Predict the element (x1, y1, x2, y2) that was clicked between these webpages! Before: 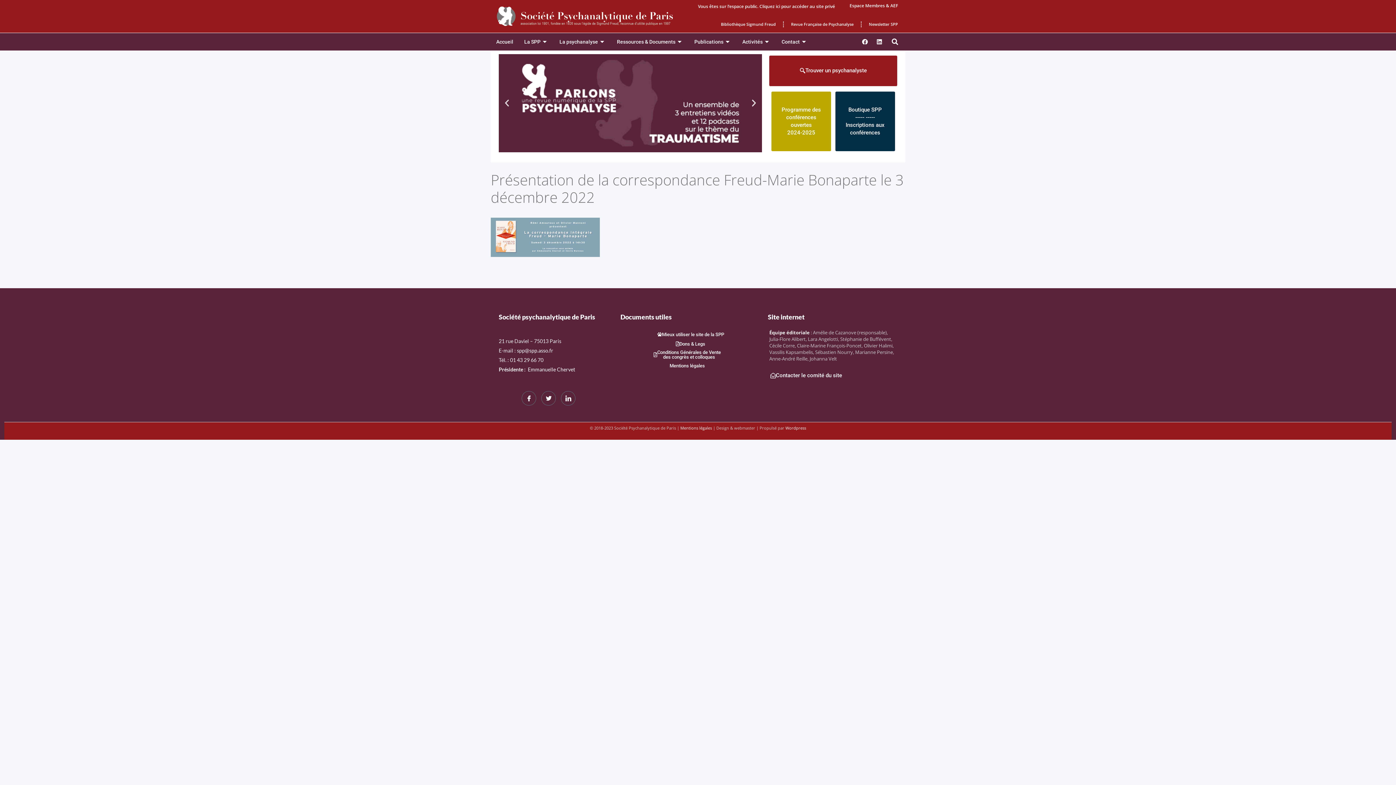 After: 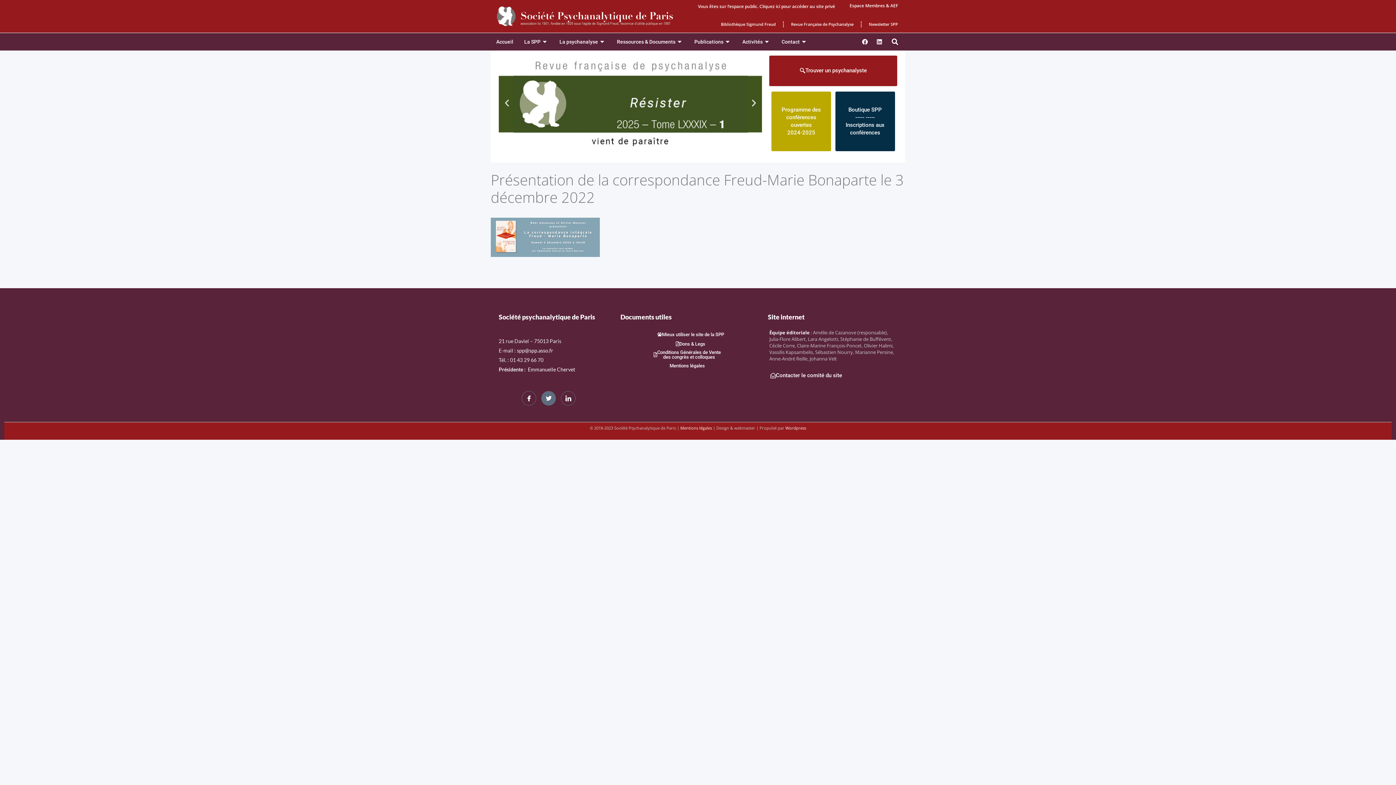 Action: bbox: (541, 391, 556, 405) label: Twitter